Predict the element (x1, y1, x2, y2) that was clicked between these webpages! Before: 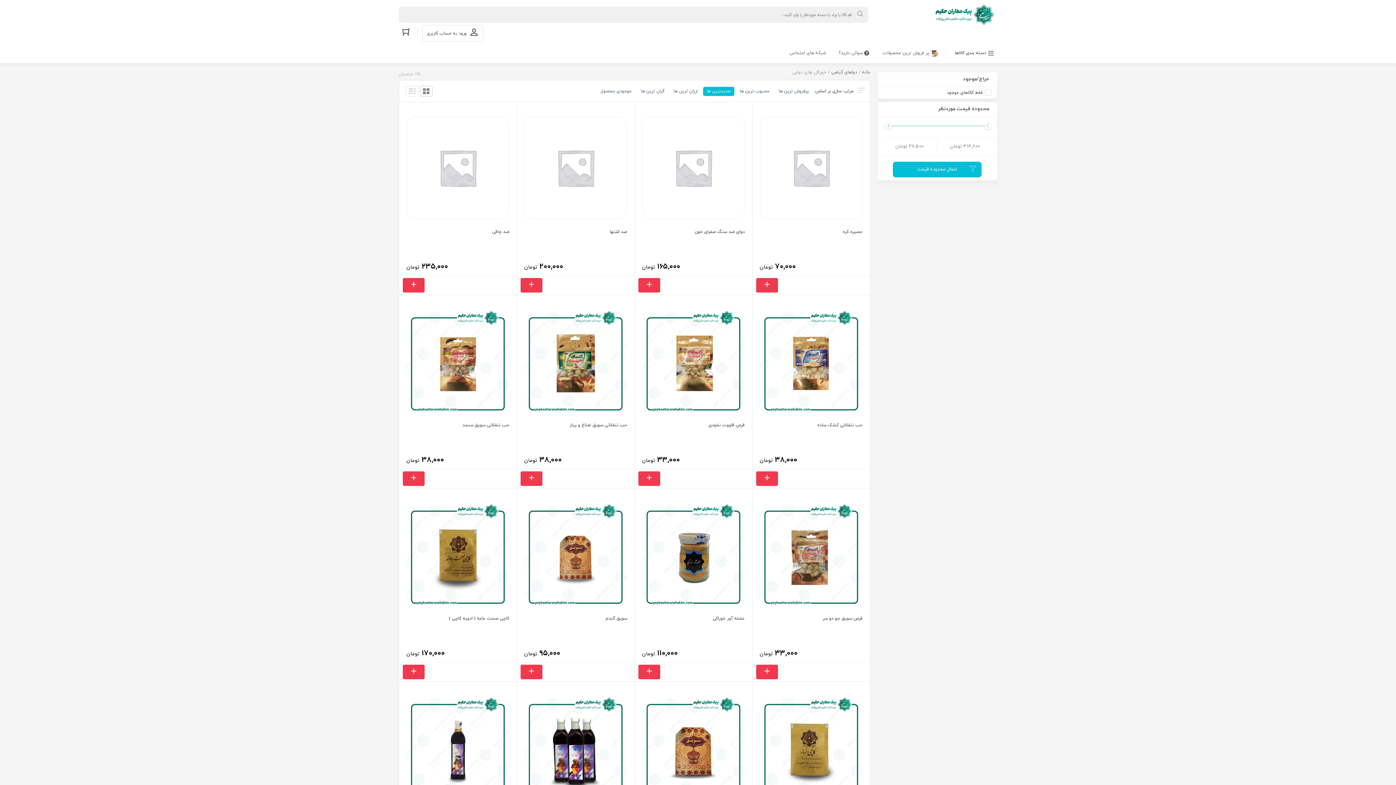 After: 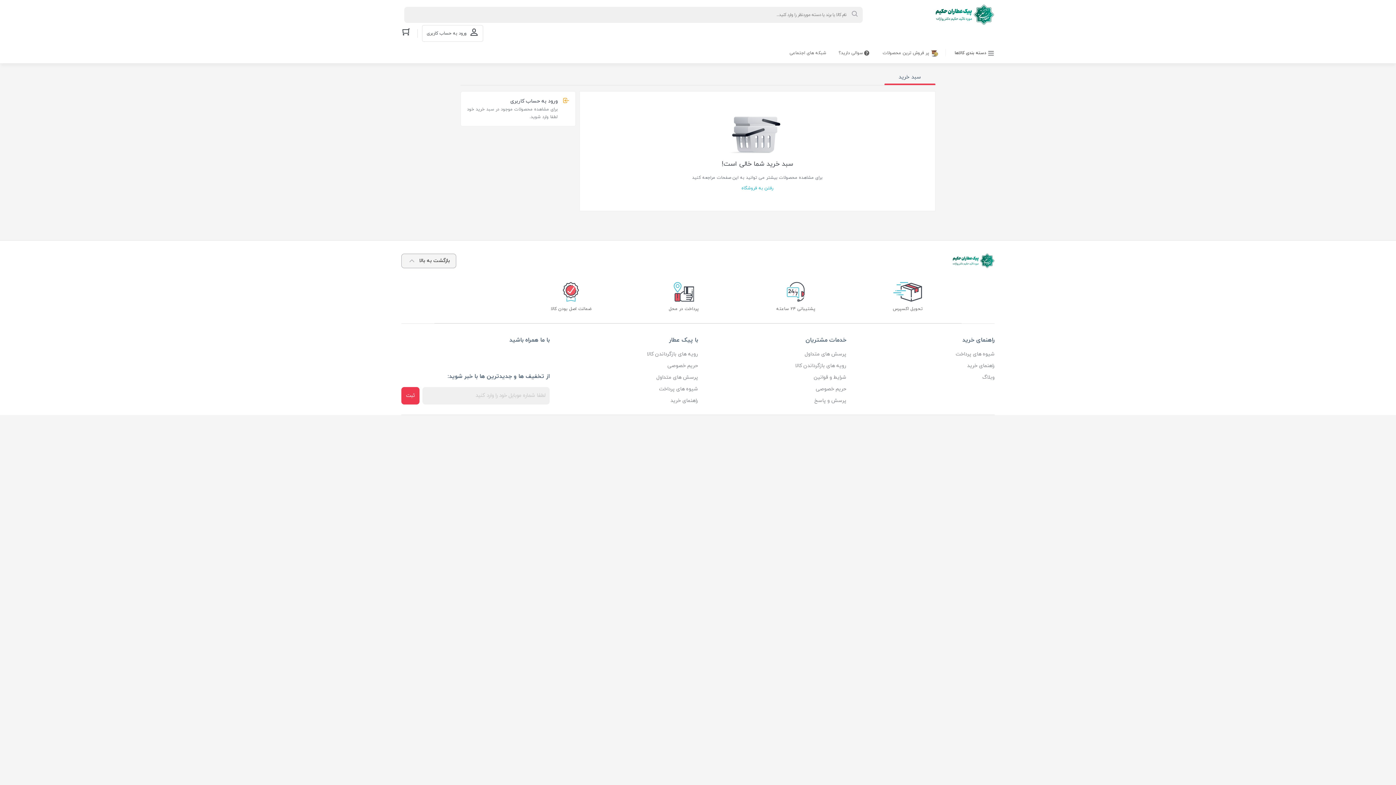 Action: bbox: (401, 28, 410, 38)